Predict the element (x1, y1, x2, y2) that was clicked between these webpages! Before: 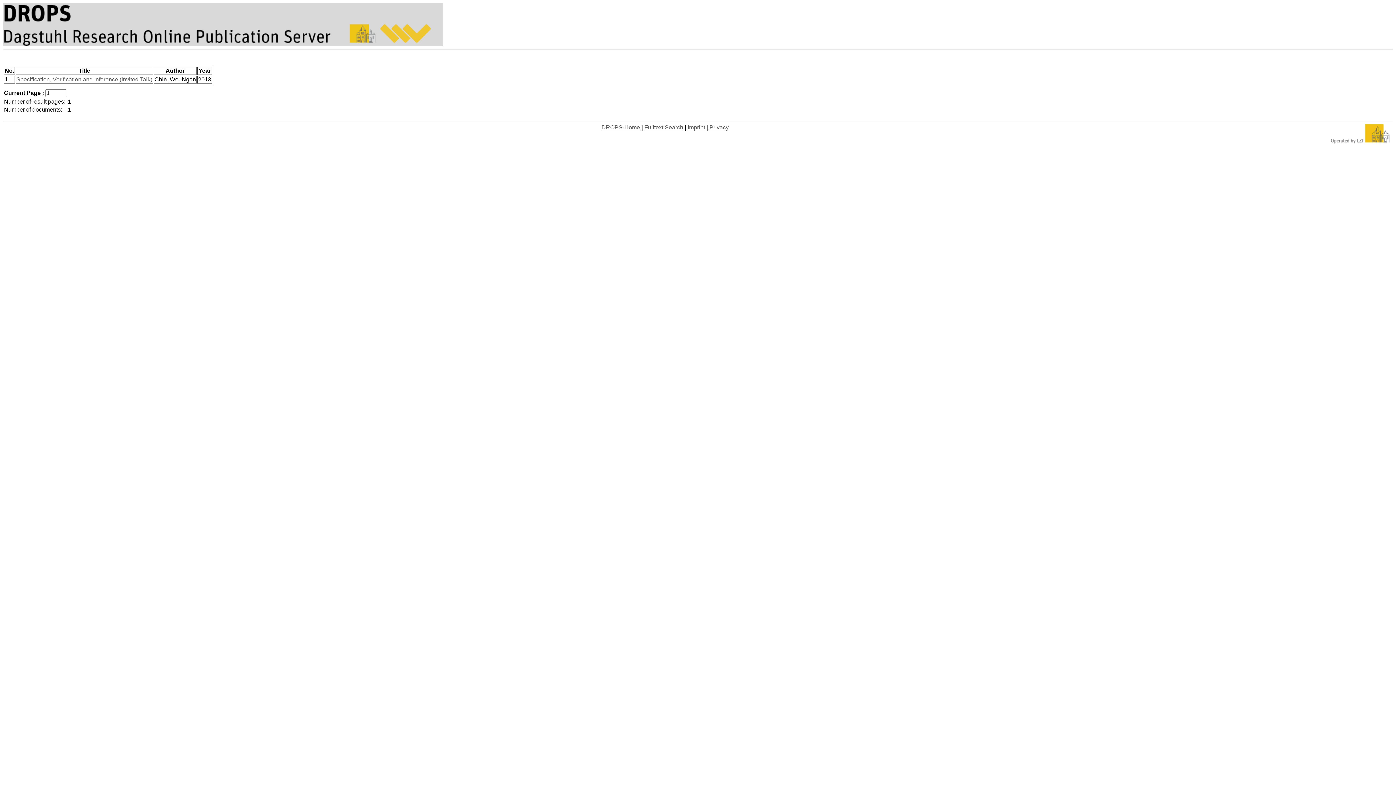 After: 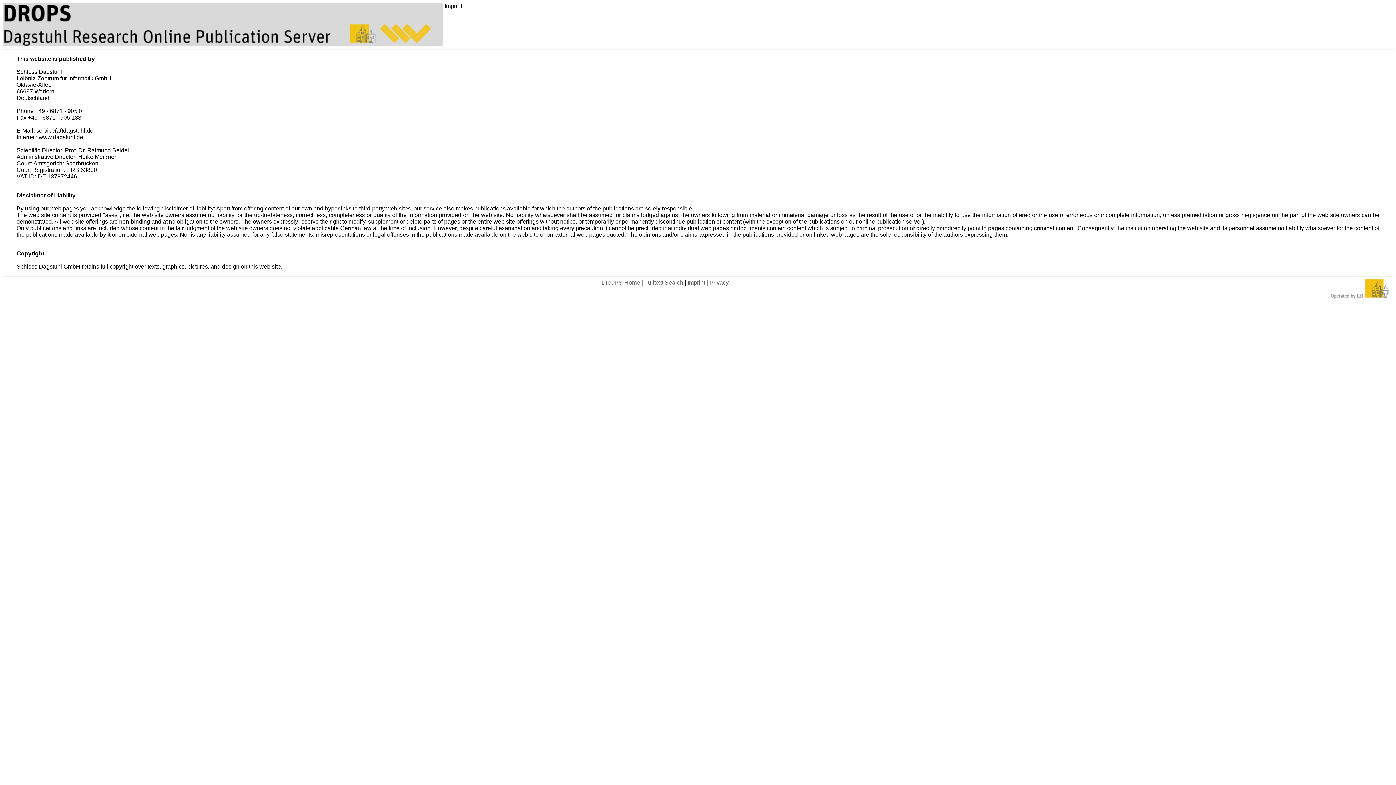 Action: label: Imprint bbox: (687, 124, 705, 130)